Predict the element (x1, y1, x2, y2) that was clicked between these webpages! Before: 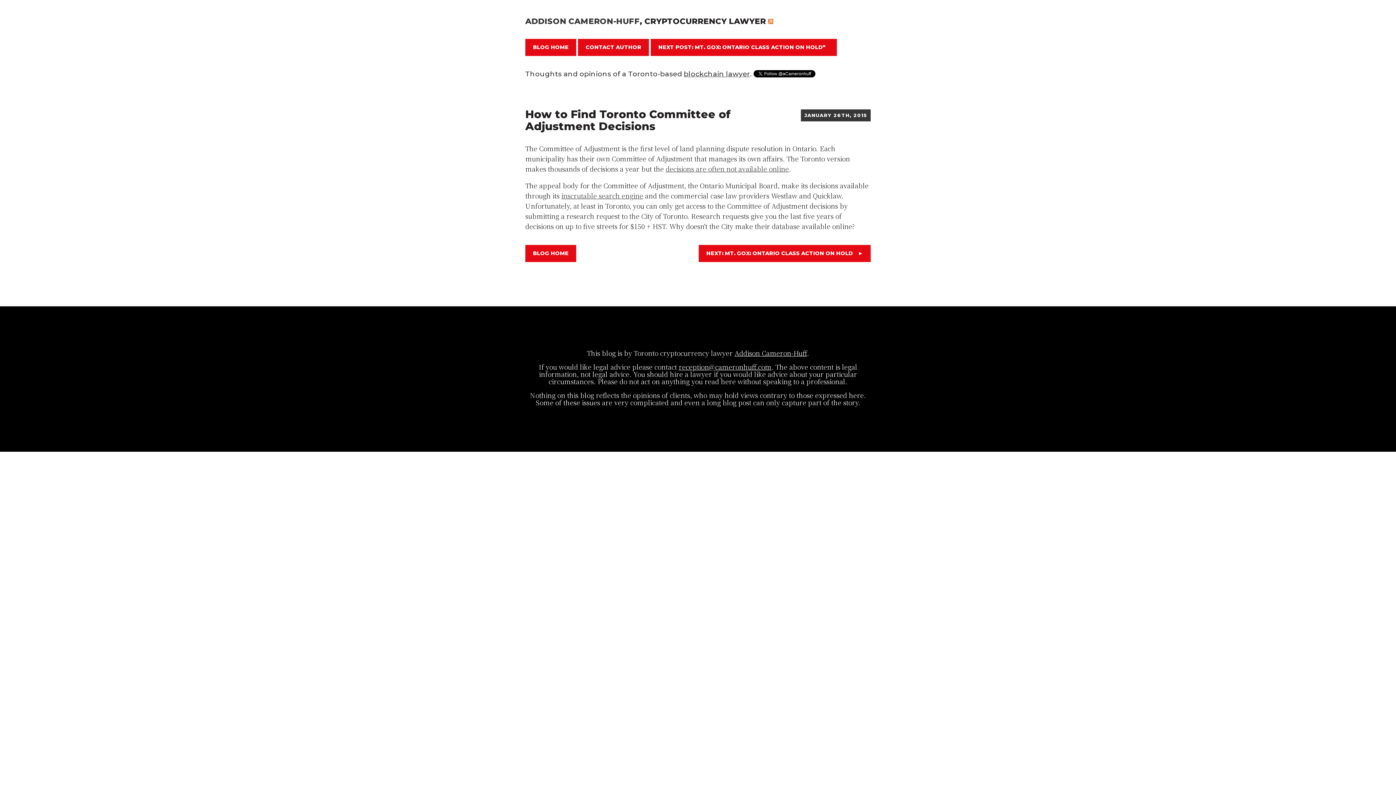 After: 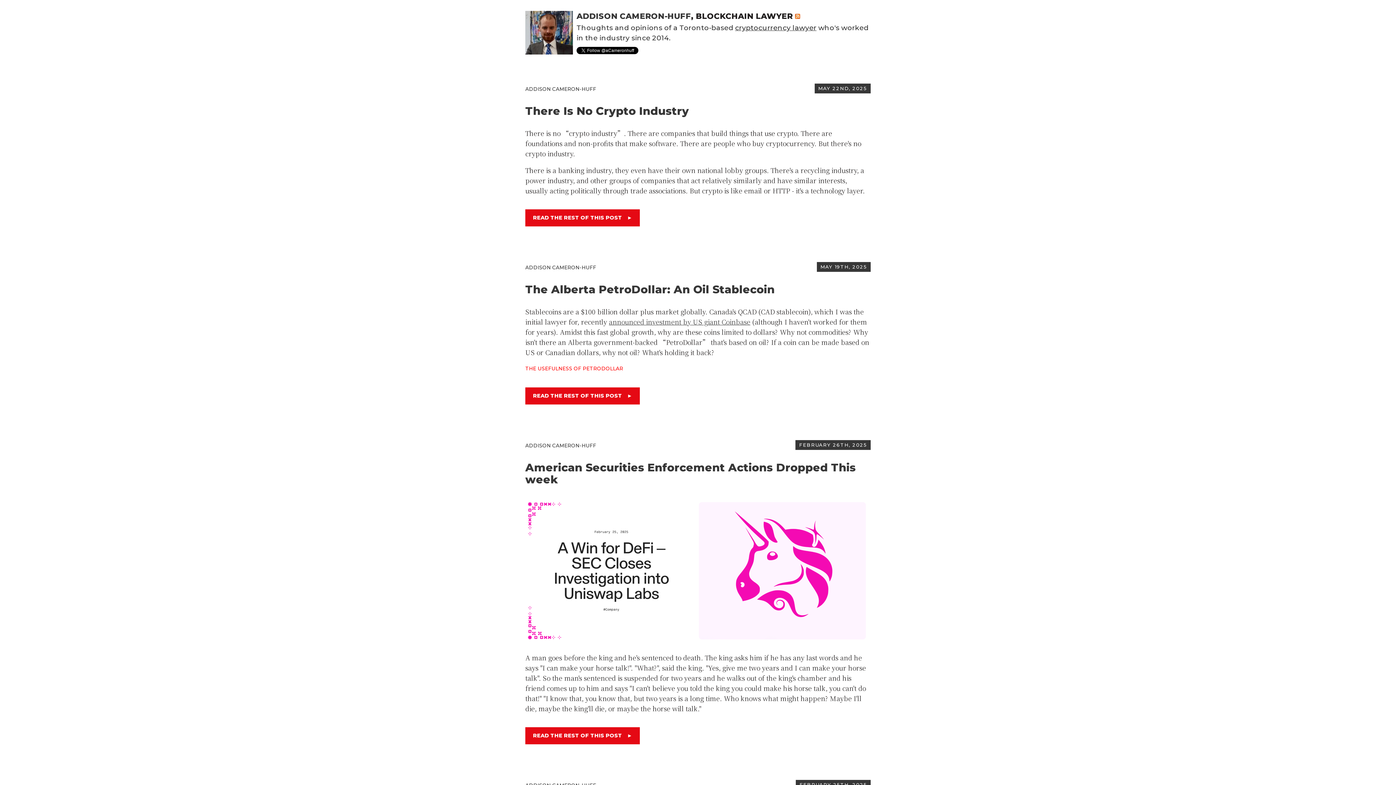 Action: bbox: (525, 244, 576, 262) label: BLOG HOME